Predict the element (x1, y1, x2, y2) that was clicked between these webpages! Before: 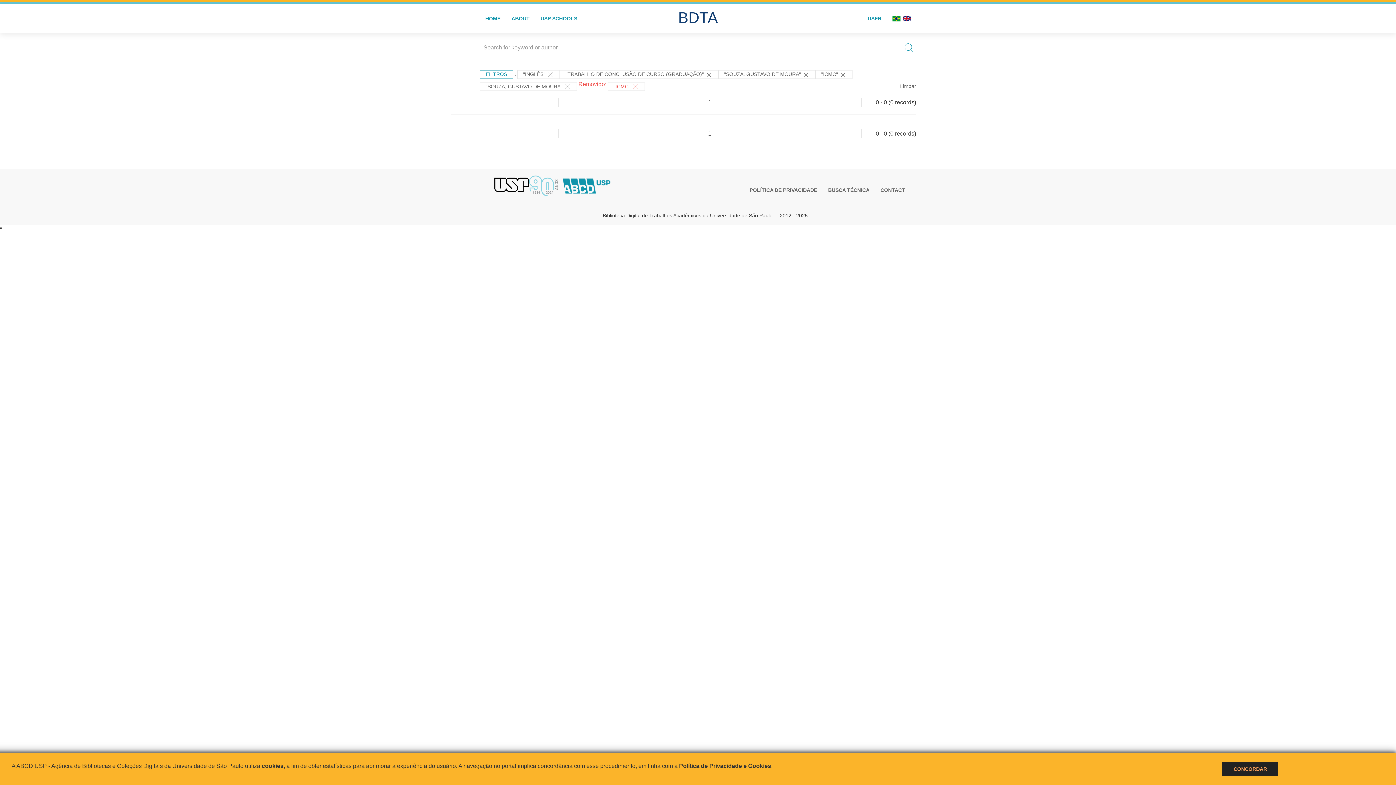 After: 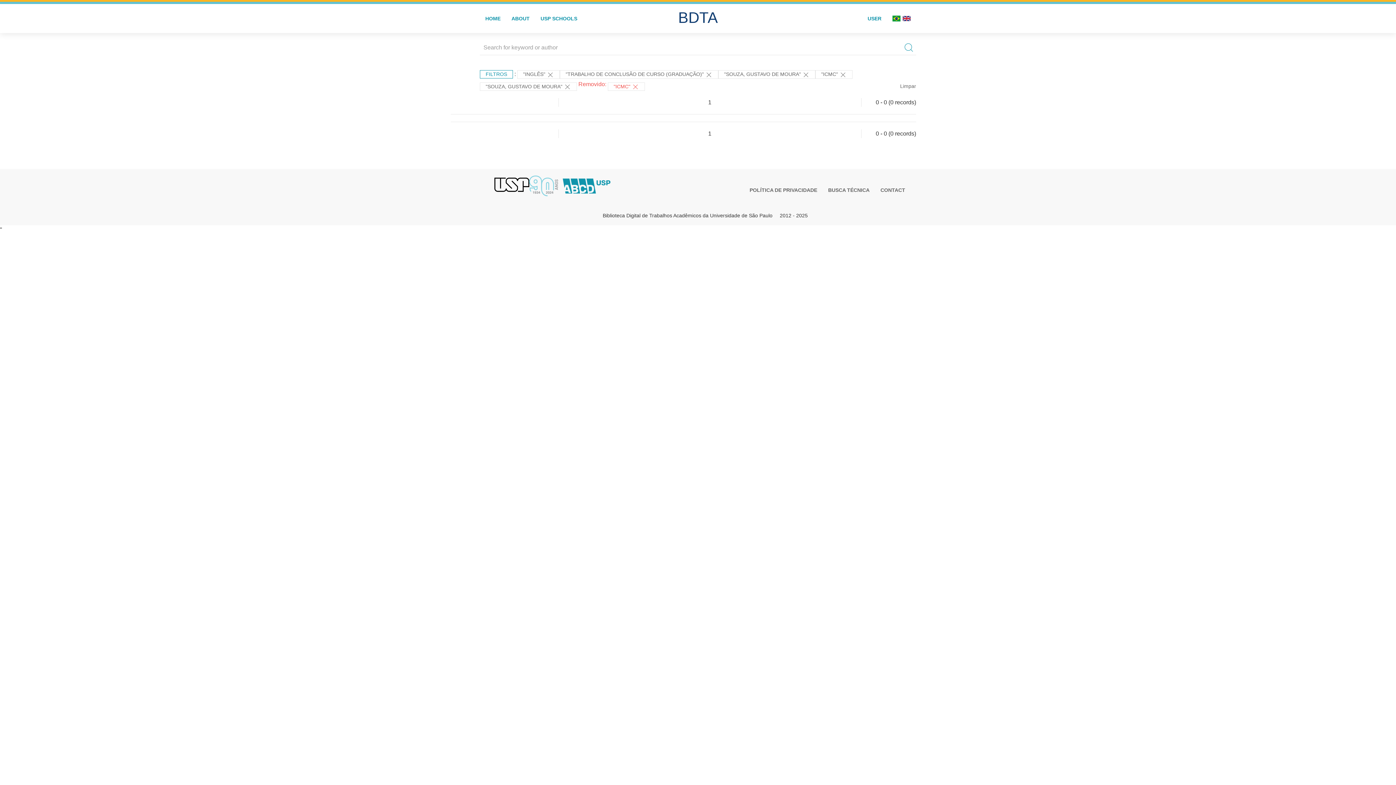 Action: bbox: (1222, 762, 1278, 776) label: CONCORDAR